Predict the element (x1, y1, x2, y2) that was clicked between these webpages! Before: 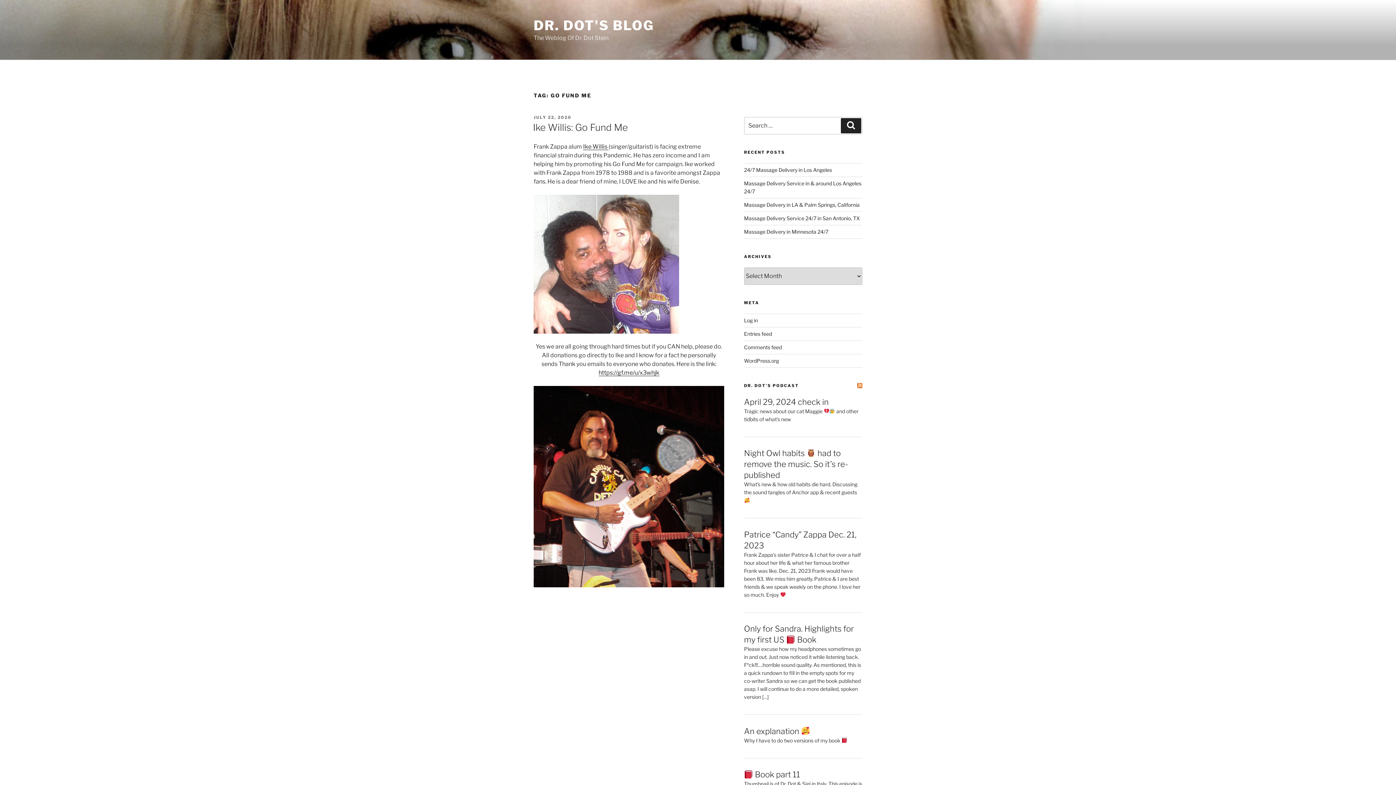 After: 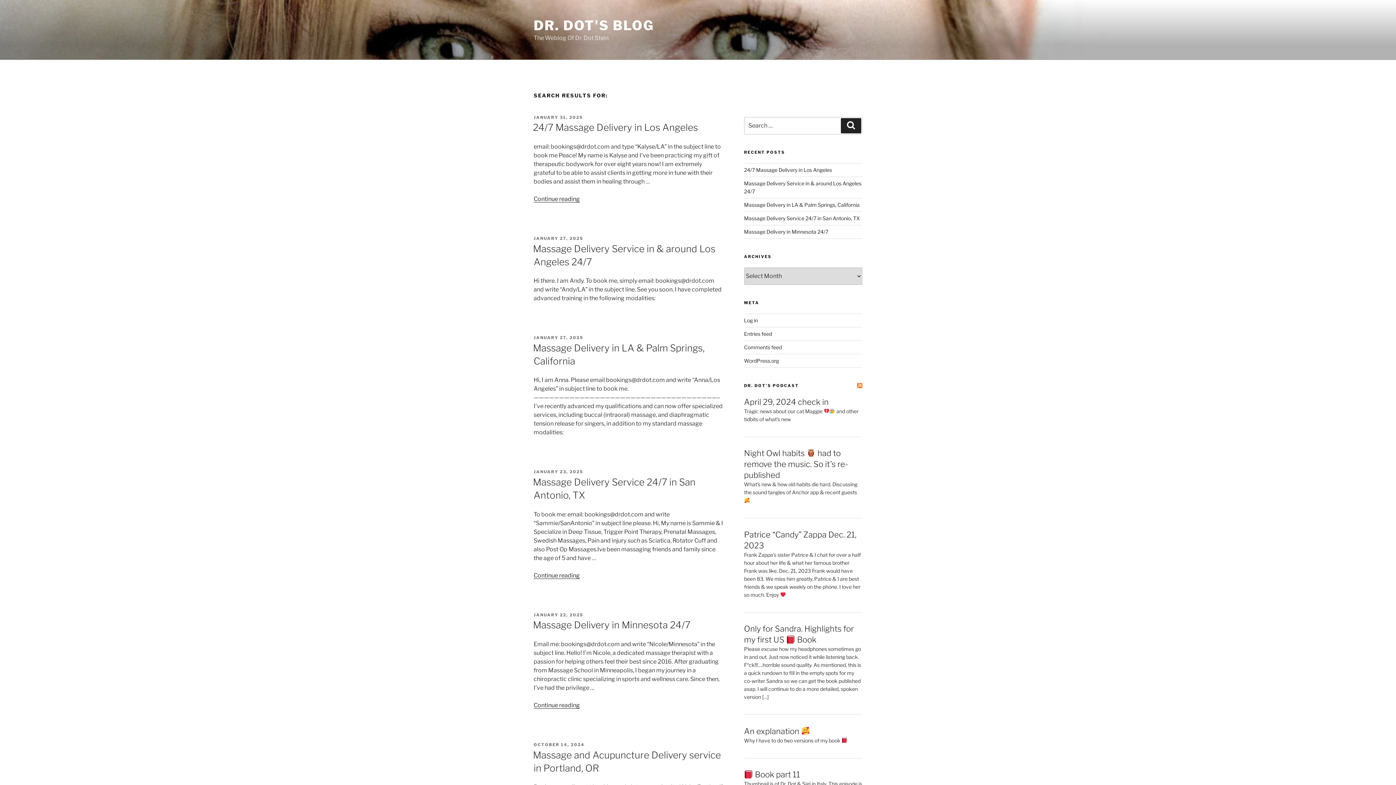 Action: label: Search bbox: (841, 118, 861, 133)